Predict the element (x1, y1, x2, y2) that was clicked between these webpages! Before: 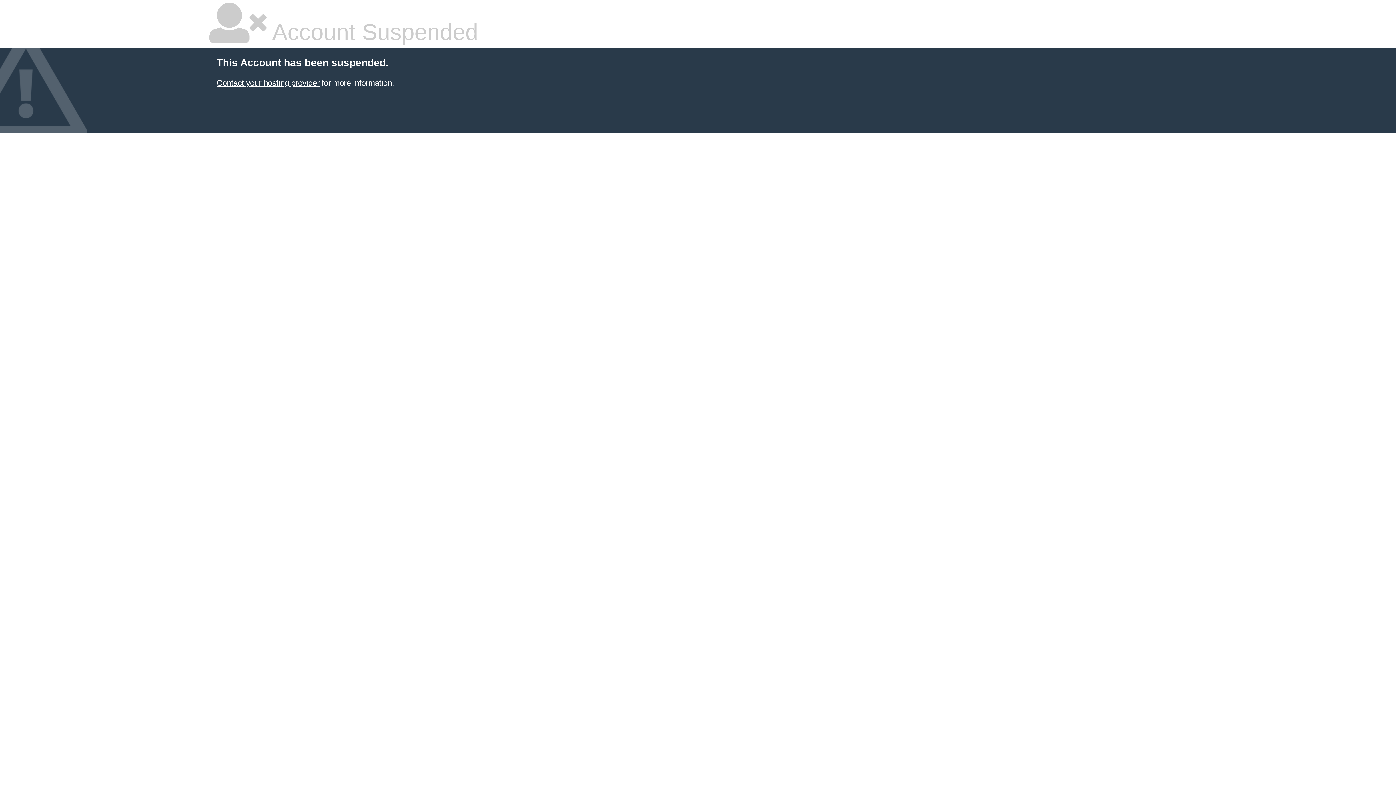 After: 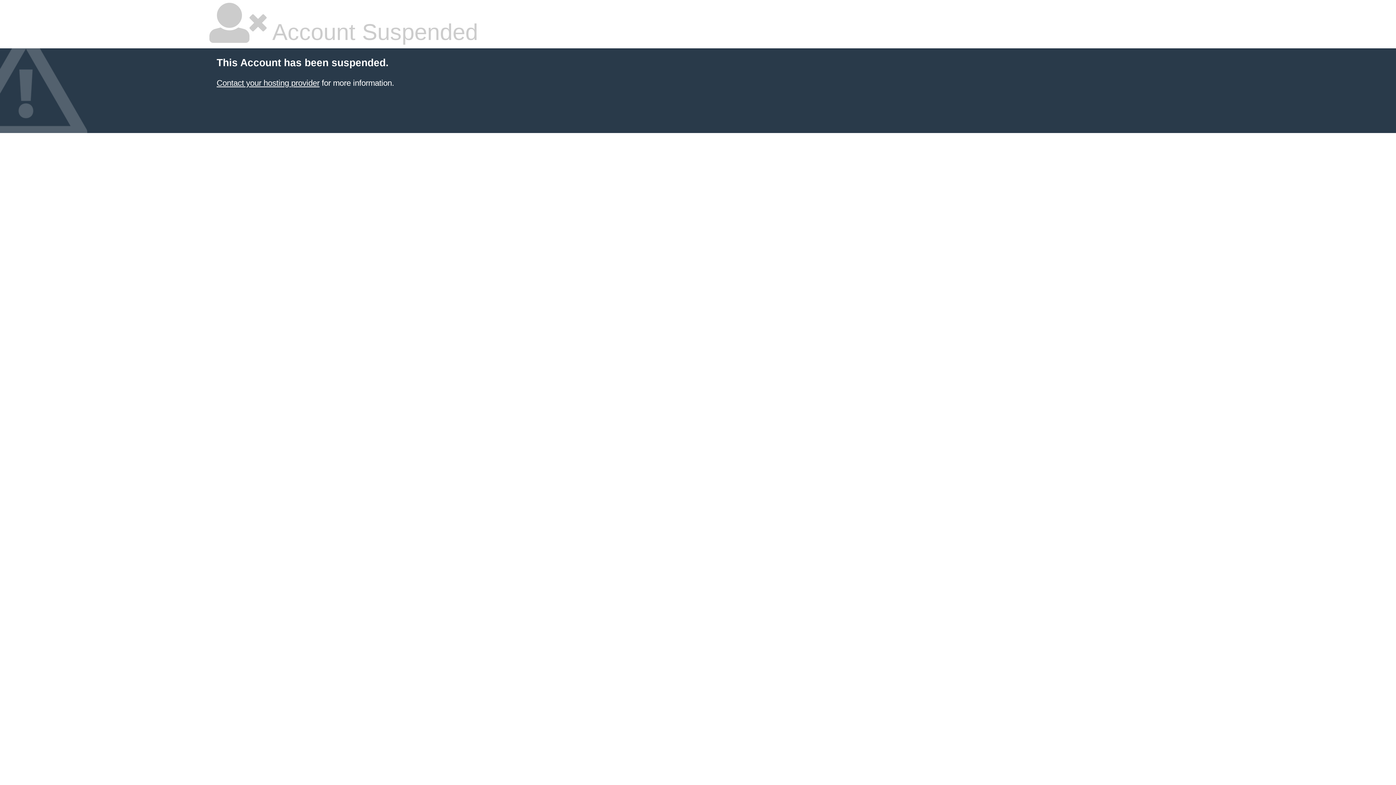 Action: bbox: (216, 78, 319, 87) label: Contact your hosting provider